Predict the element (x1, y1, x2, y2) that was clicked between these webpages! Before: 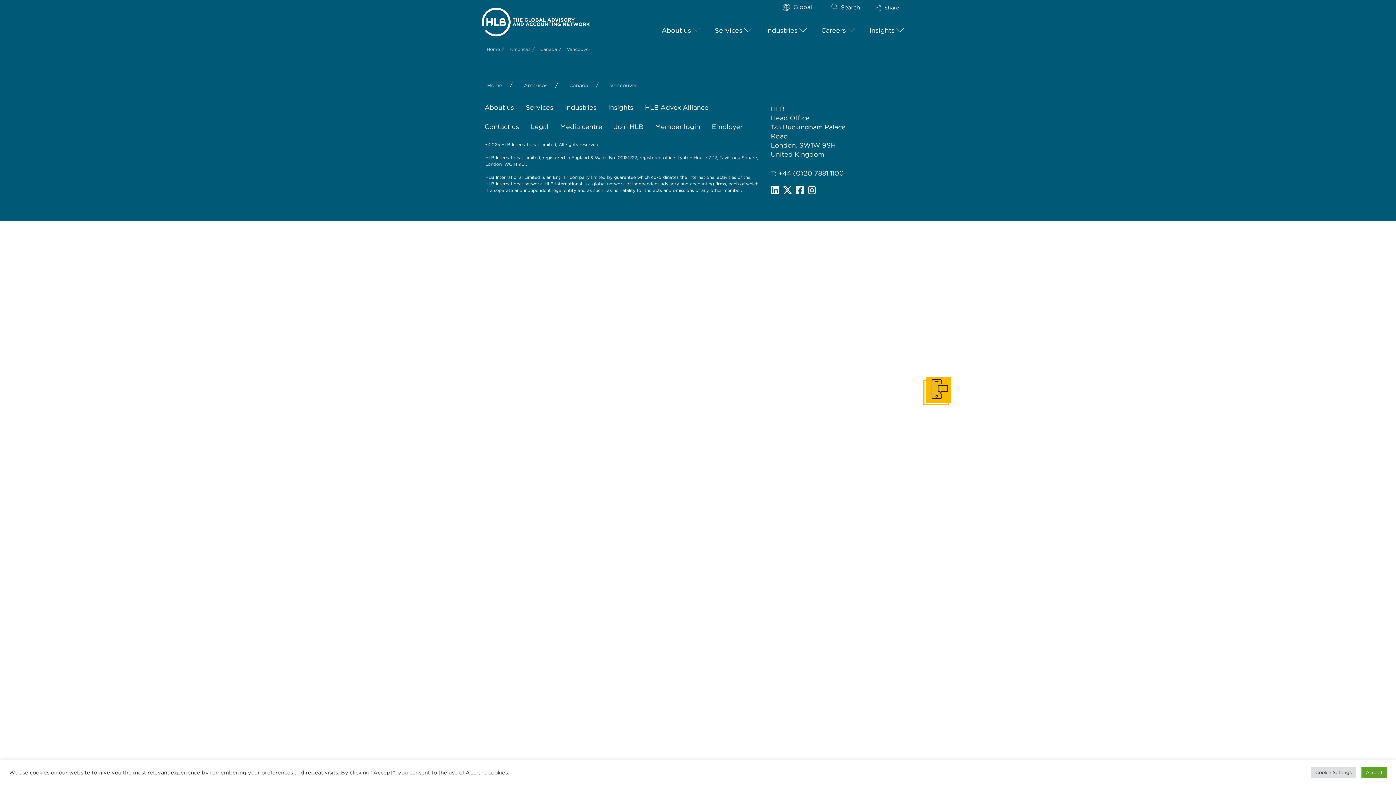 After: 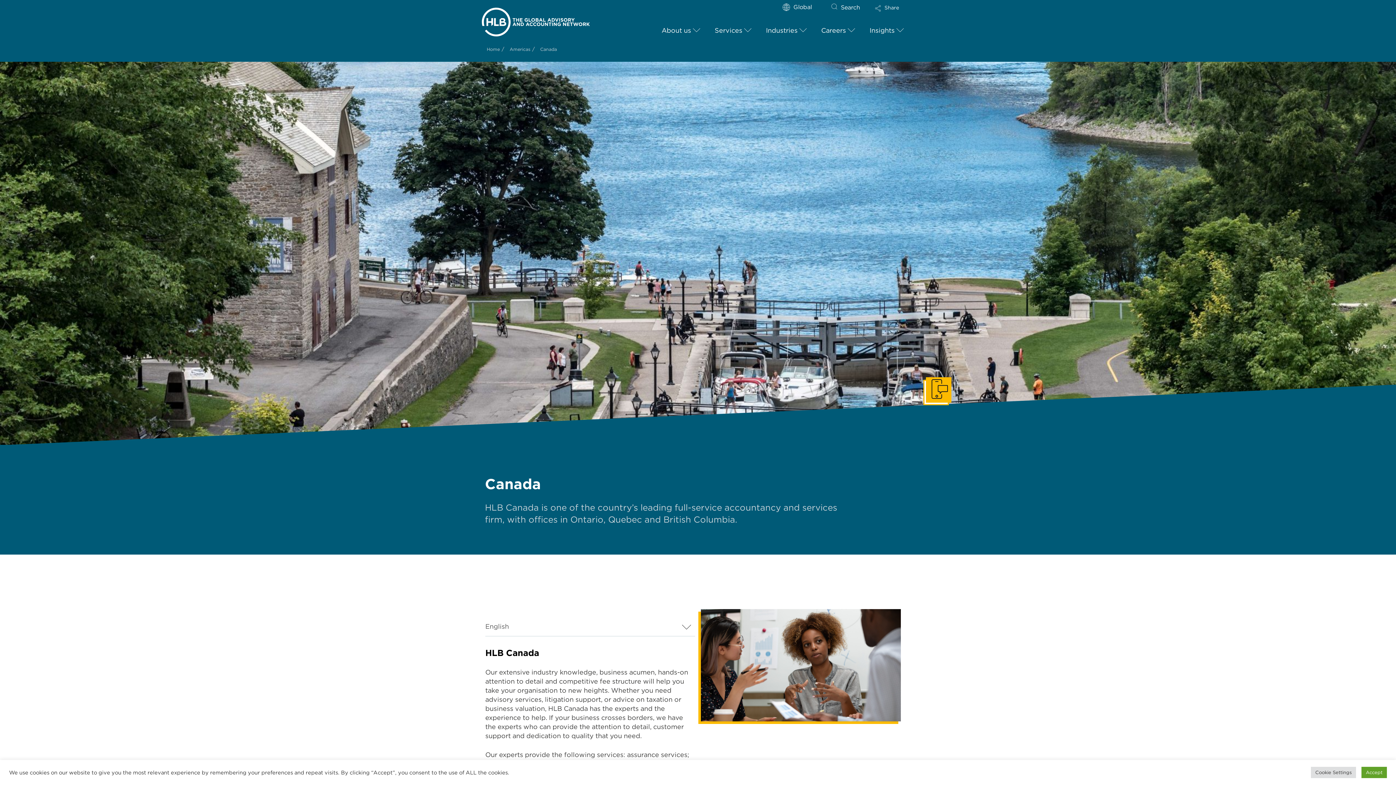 Action: bbox: (569, 82, 588, 88) label: Canada